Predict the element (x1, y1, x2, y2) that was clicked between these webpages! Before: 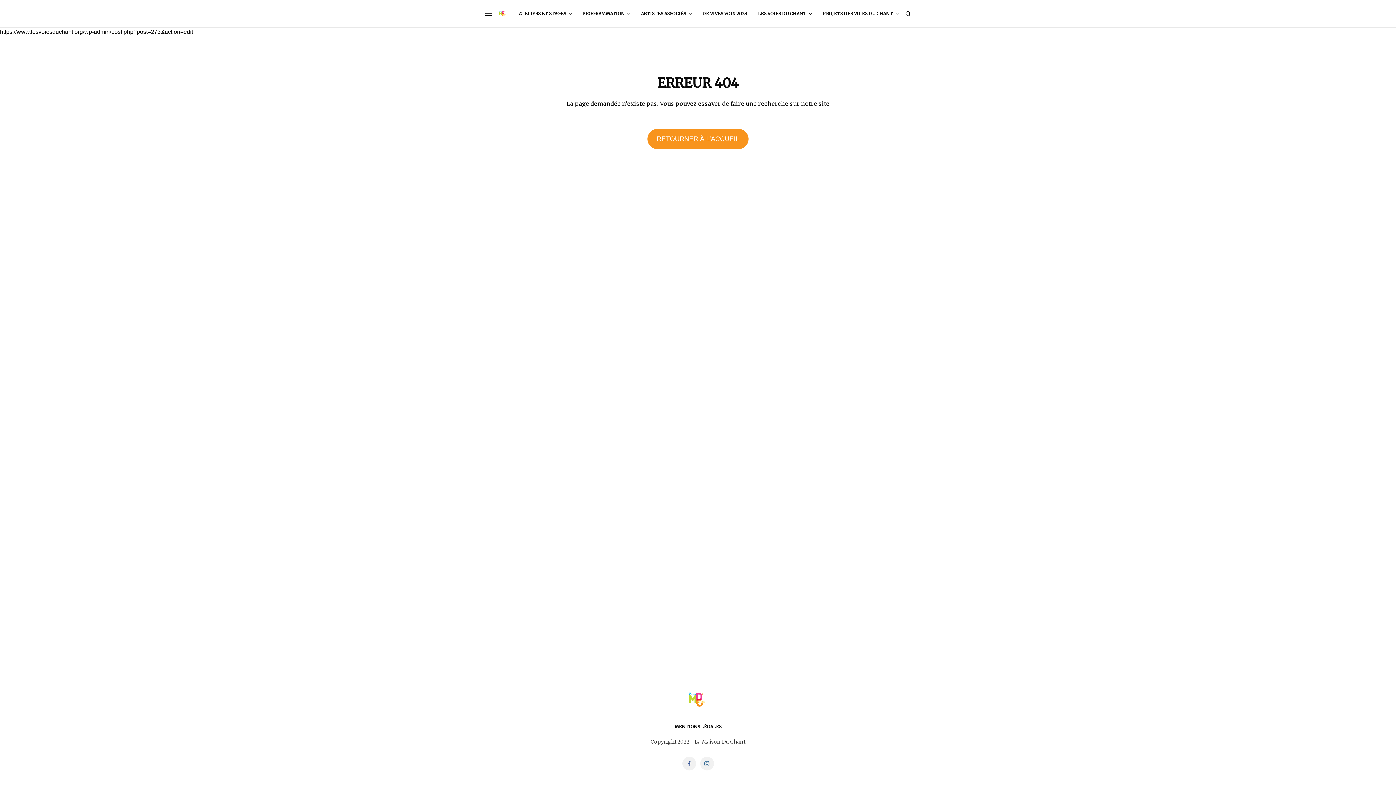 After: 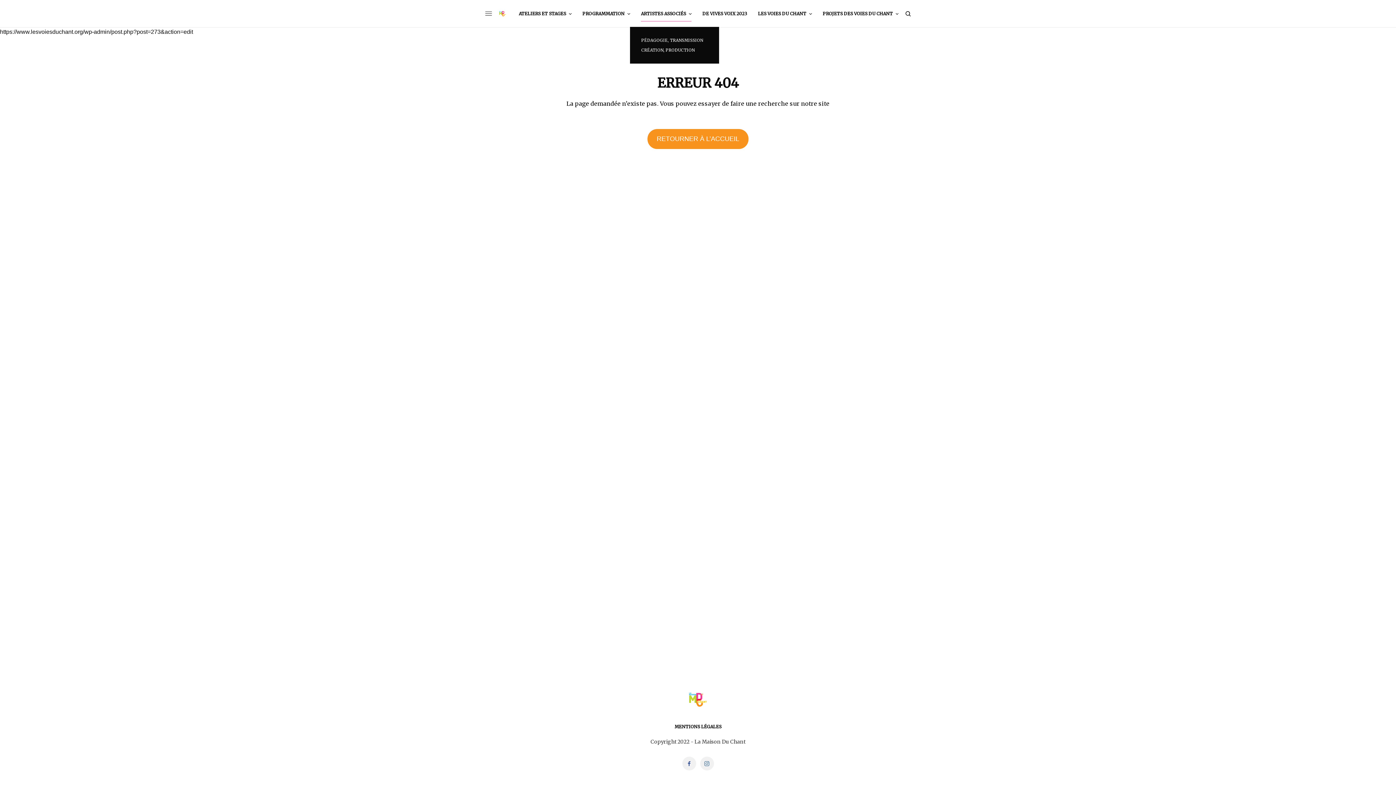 Action: bbox: (641, 0, 691, 27) label: ARTISTES ASSOCIÉS